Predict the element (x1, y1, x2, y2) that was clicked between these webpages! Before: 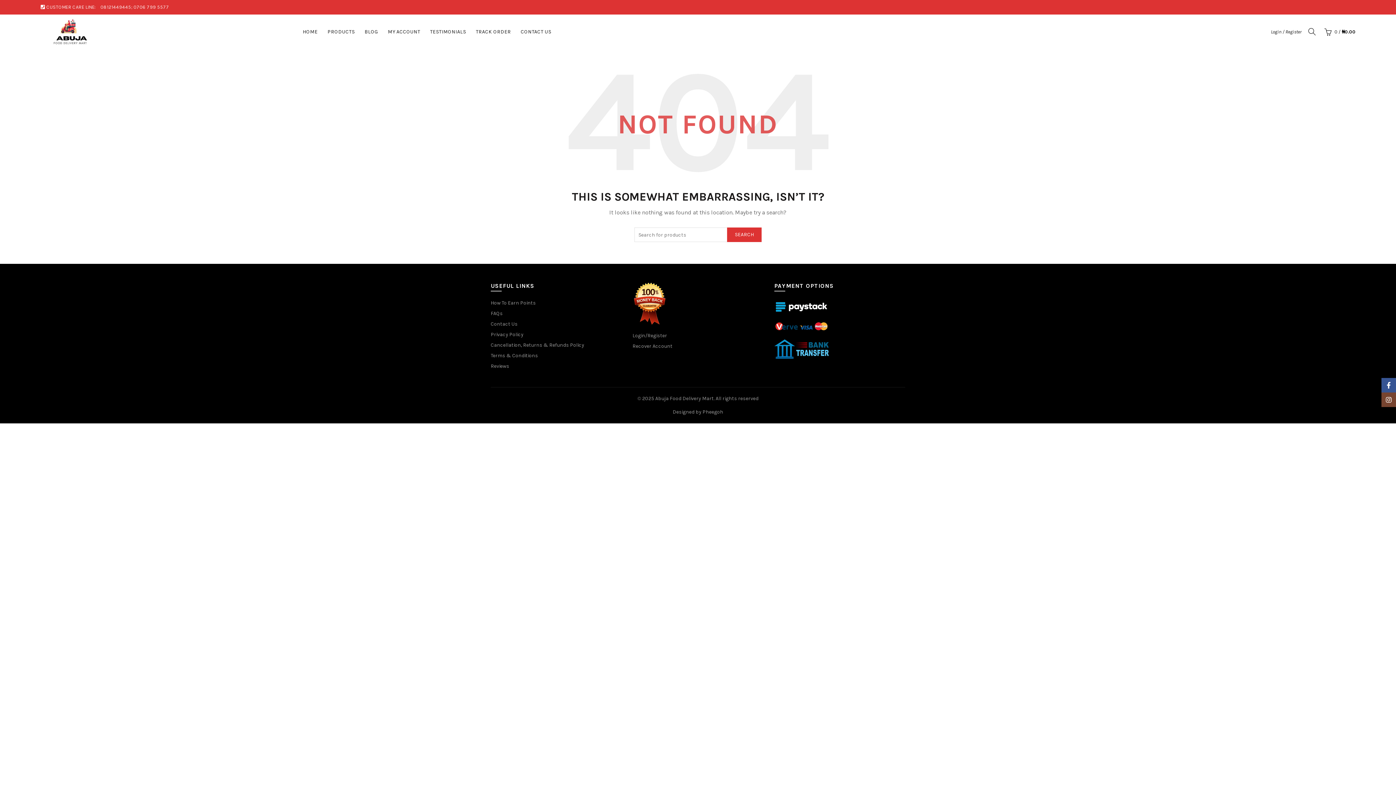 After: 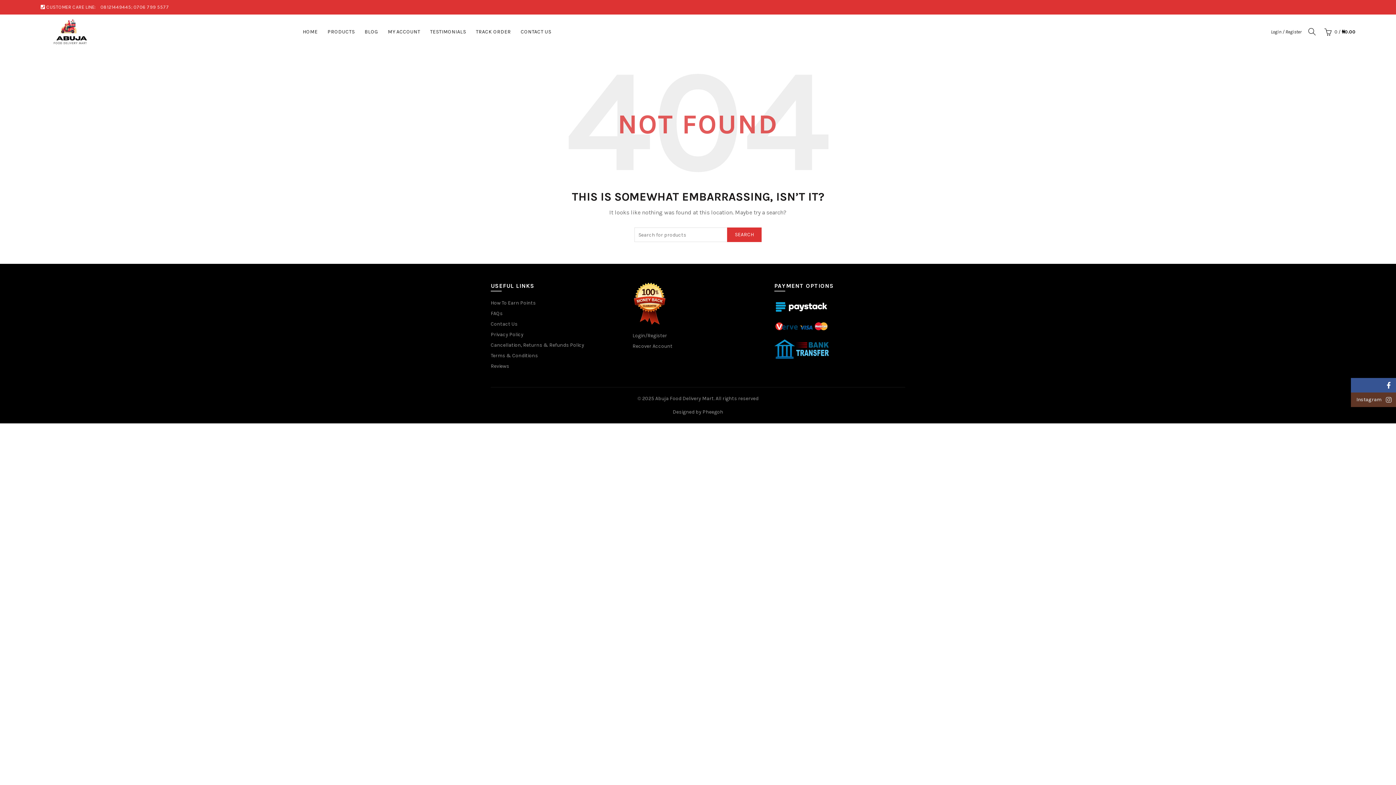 Action: bbox: (1381, 392, 1396, 407) label: Instagram